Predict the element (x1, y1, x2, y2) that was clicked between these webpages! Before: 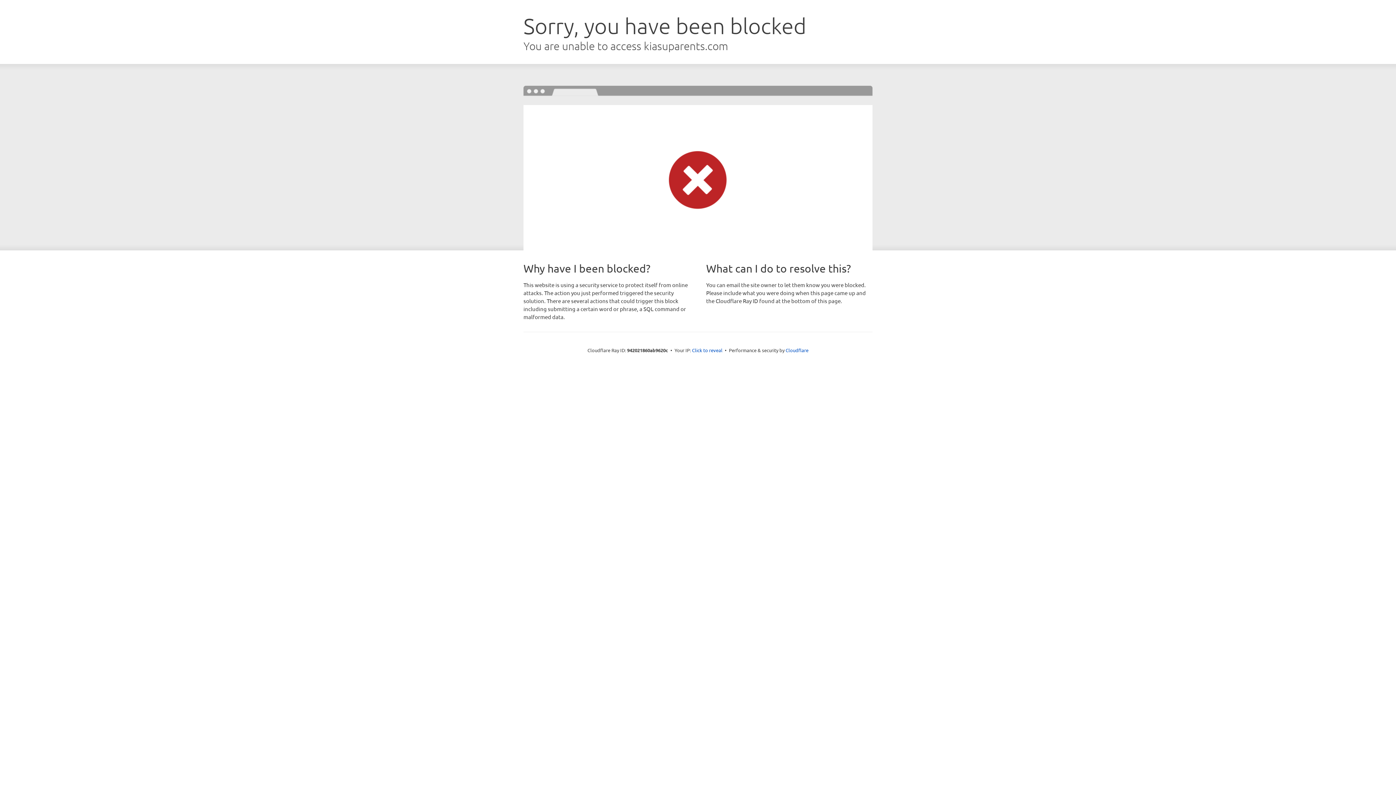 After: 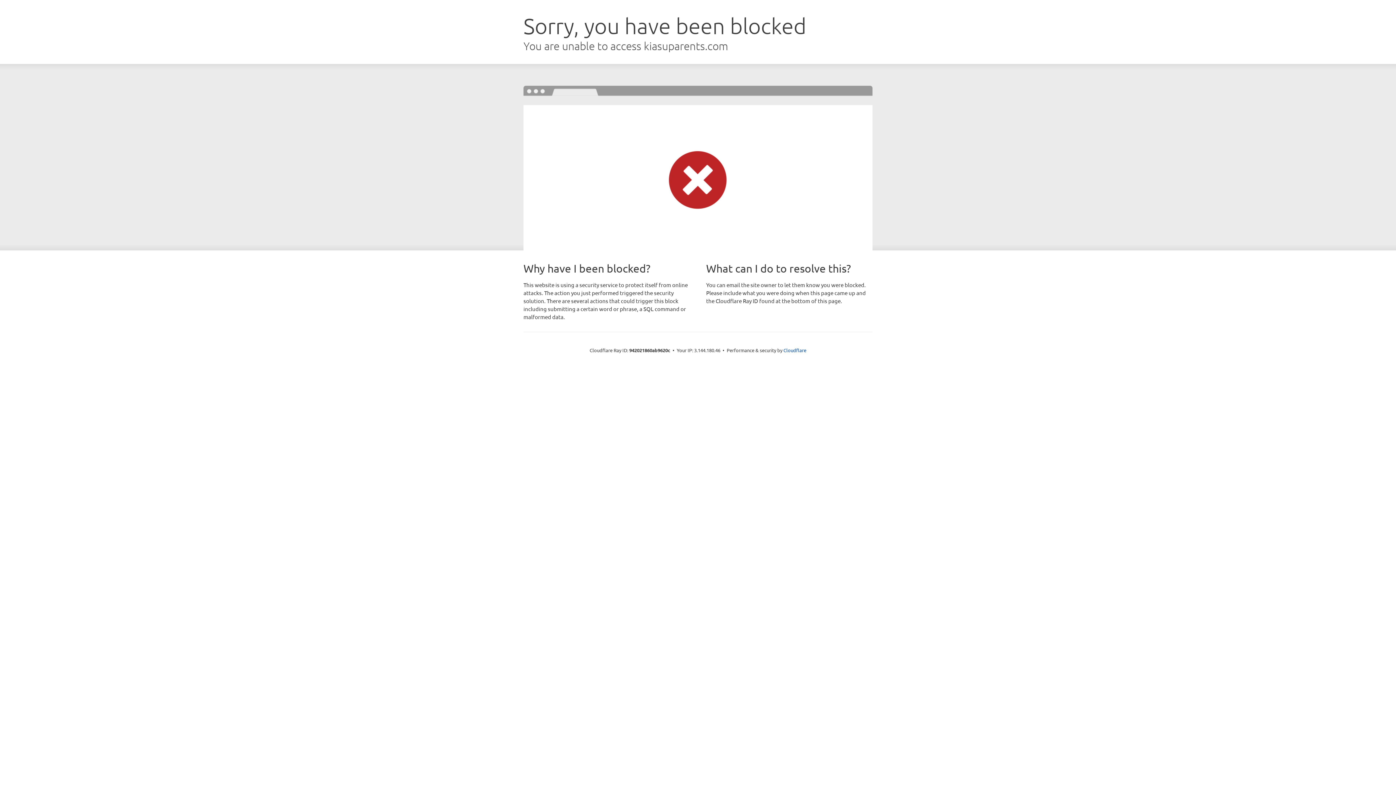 Action: label: Click to reveal bbox: (692, 346, 722, 353)